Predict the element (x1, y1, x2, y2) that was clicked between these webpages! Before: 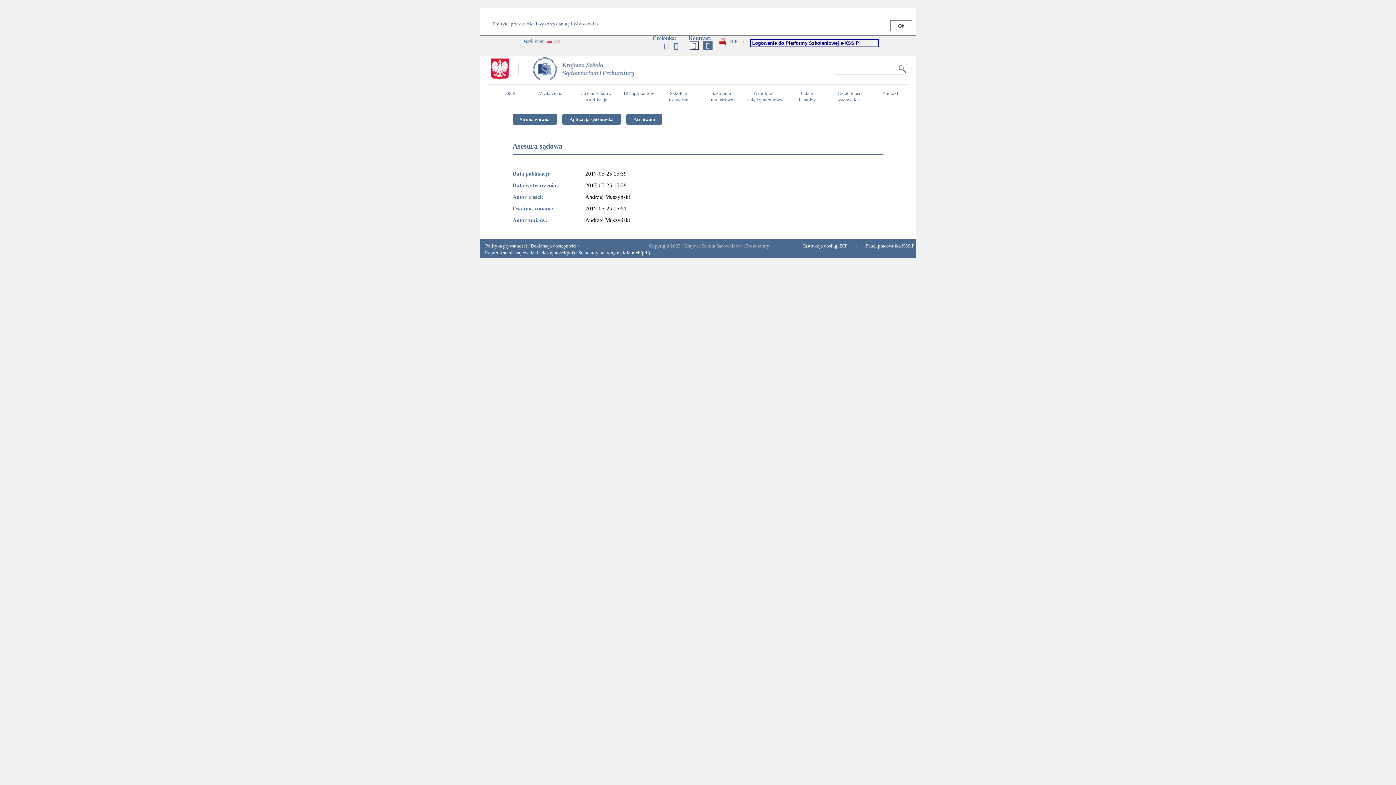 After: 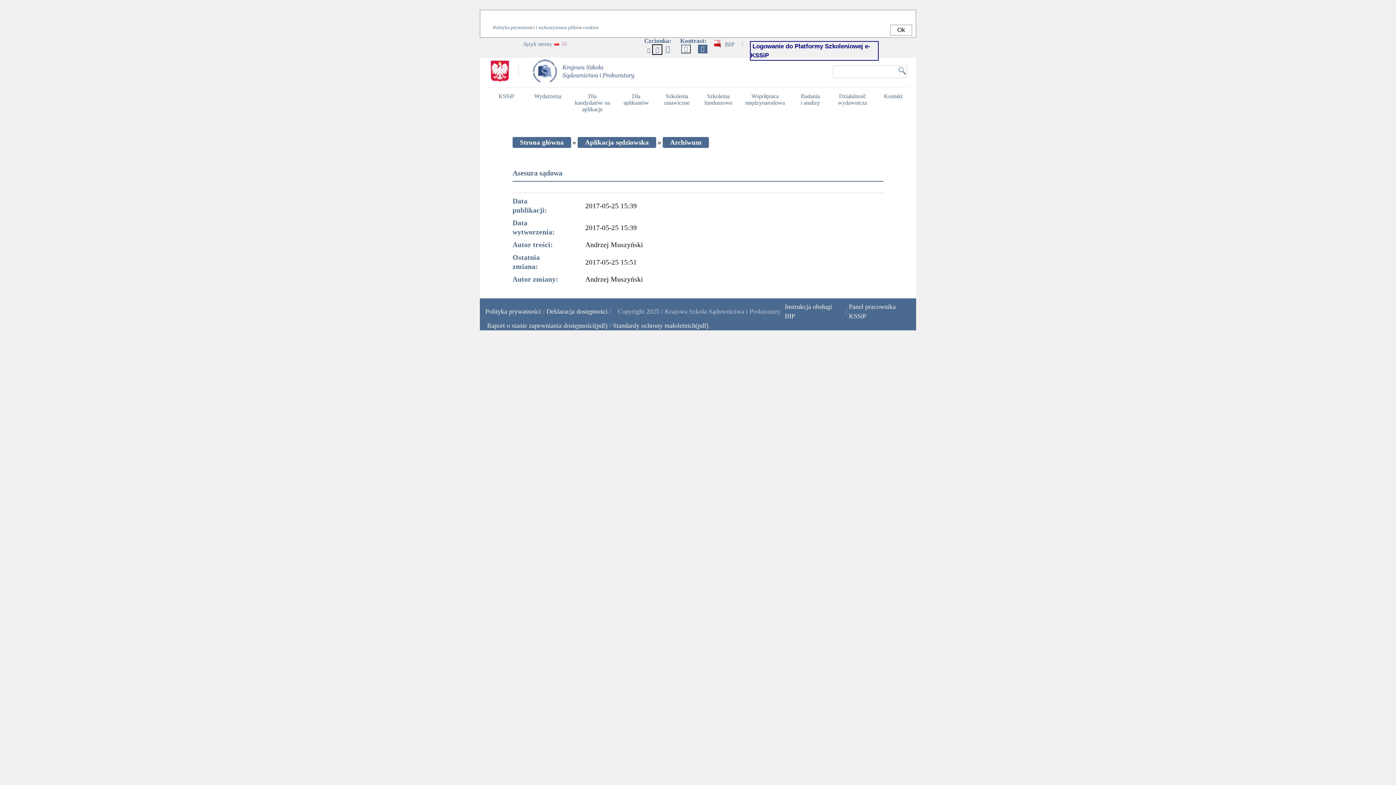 Action: label: większa czcionka bbox: (661, 41, 670, 50)